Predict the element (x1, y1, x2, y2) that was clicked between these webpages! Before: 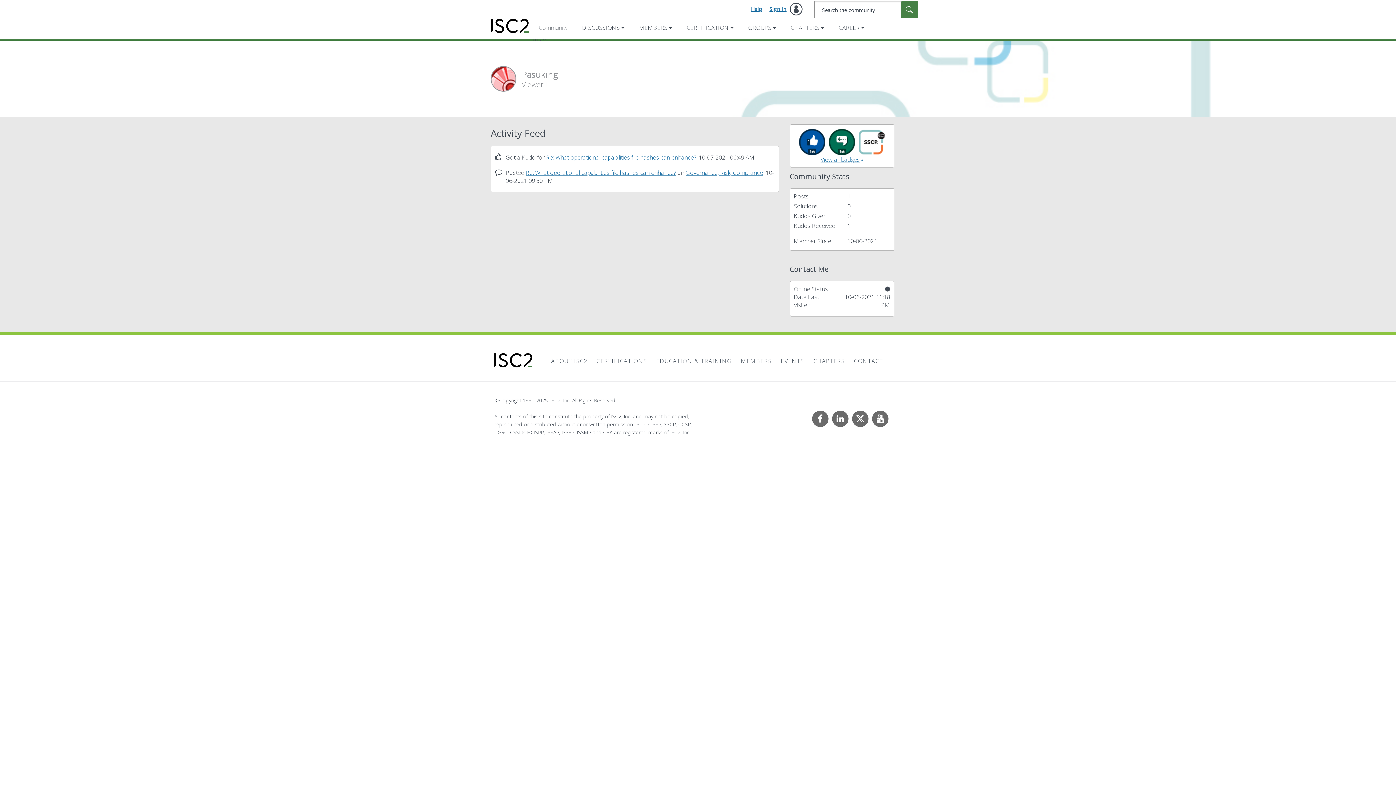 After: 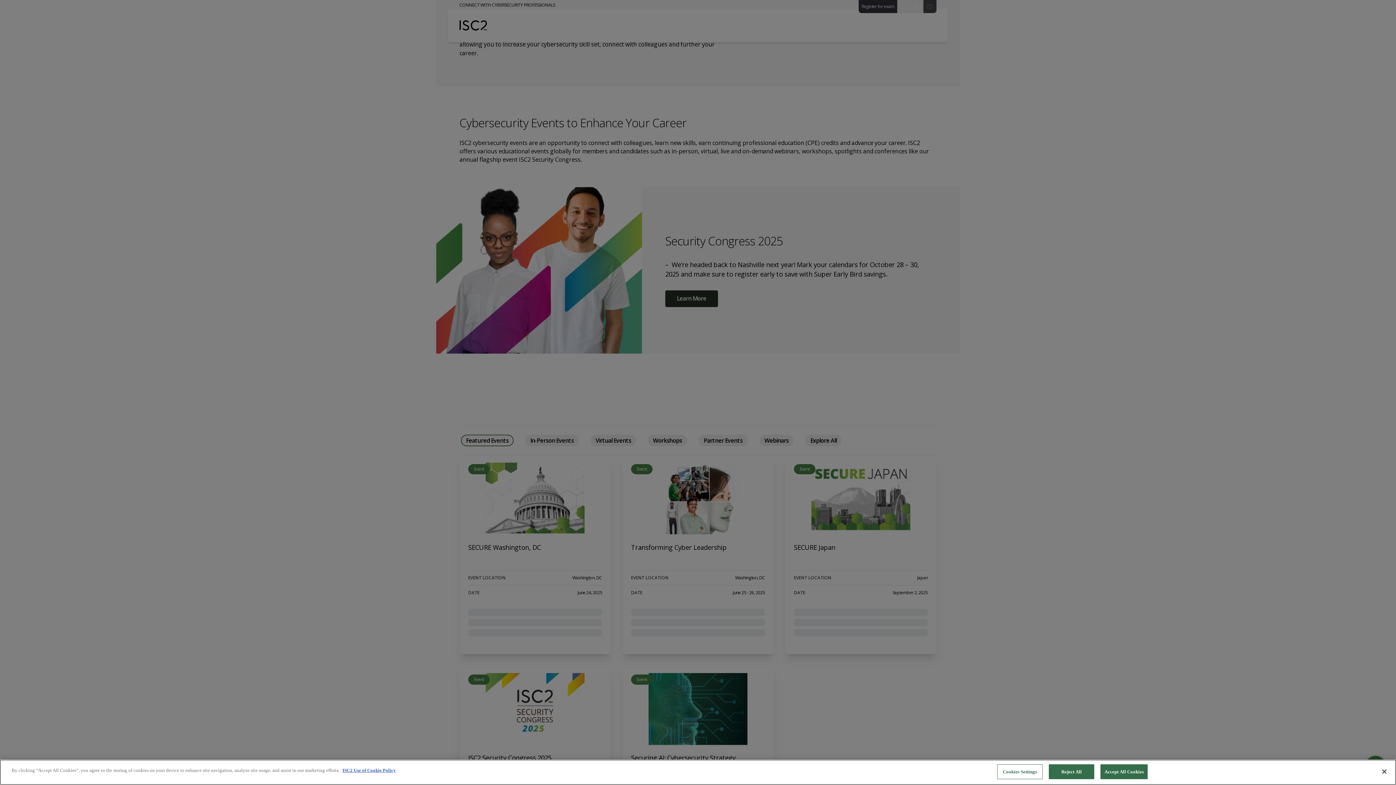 Action: label: EVENTS bbox: (777, 357, 808, 365)